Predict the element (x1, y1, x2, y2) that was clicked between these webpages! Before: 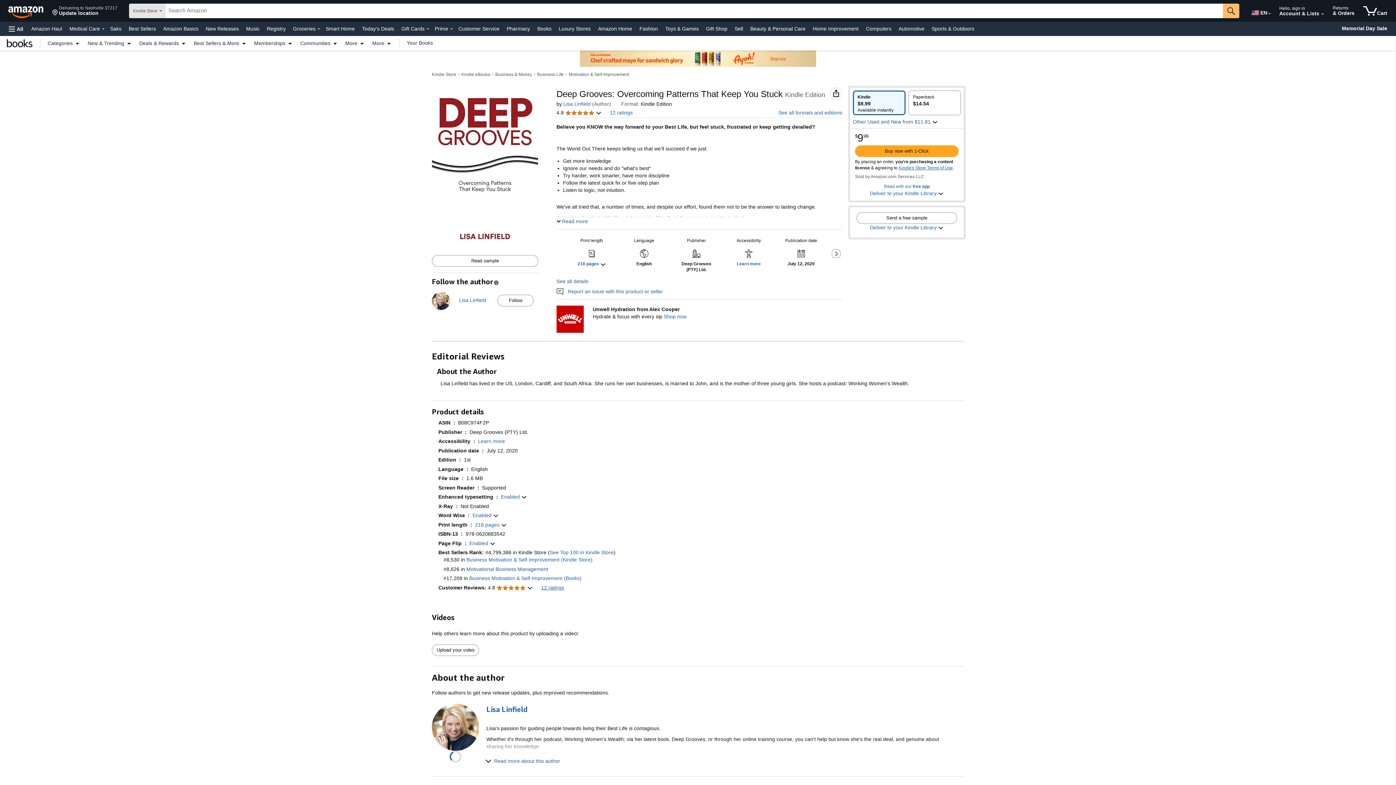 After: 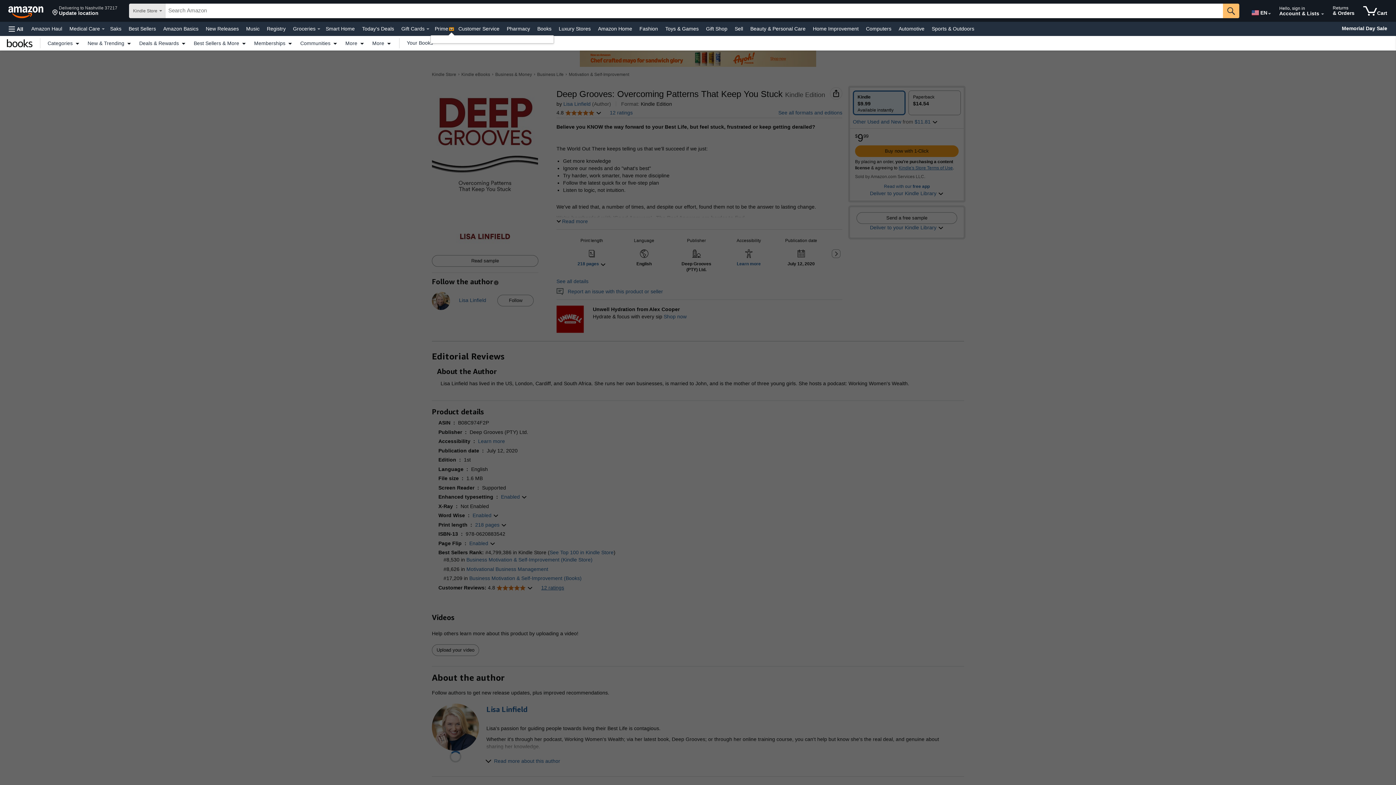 Action: bbox: (450, 28, 453, 29) label: Prime Details